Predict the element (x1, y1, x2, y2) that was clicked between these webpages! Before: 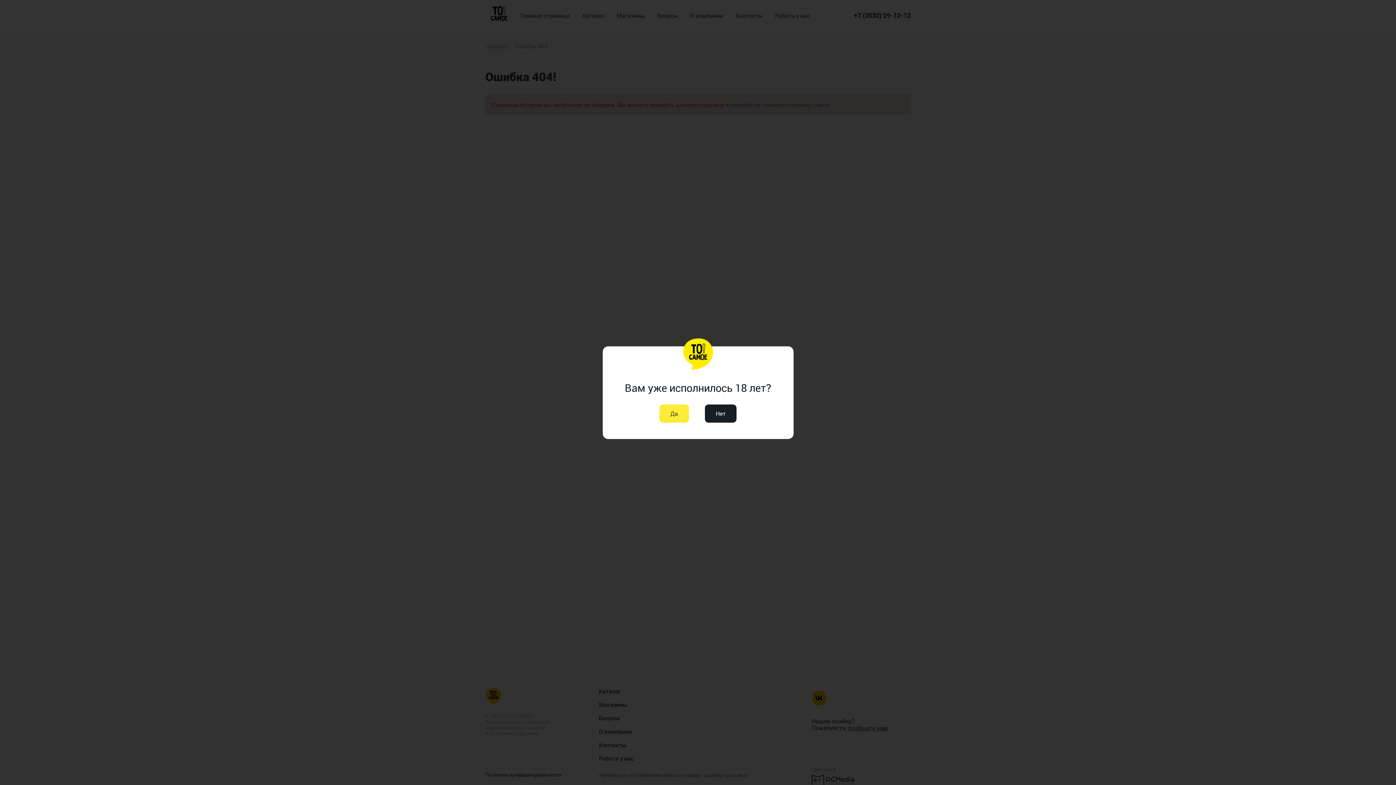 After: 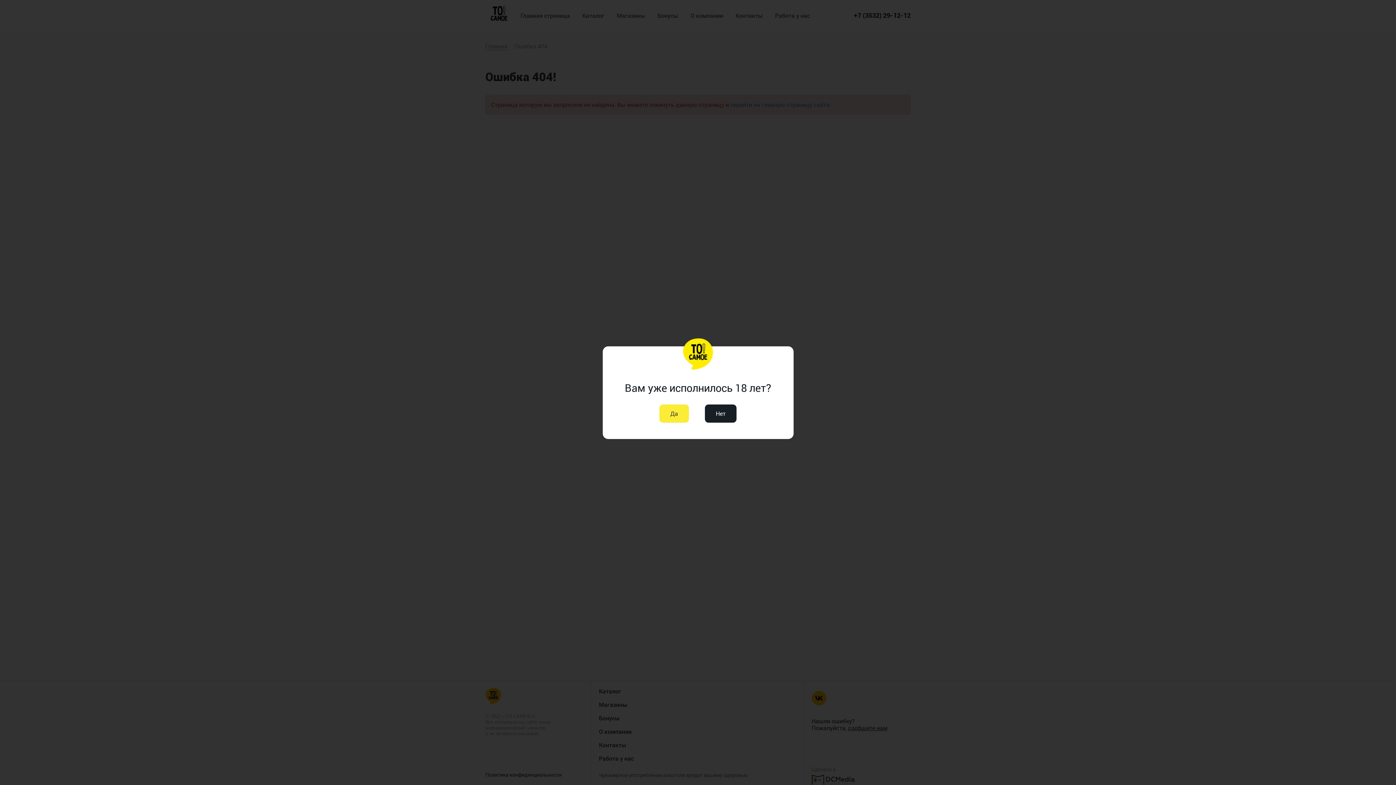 Action: bbox: (705, 404, 736, 422) label: Нет